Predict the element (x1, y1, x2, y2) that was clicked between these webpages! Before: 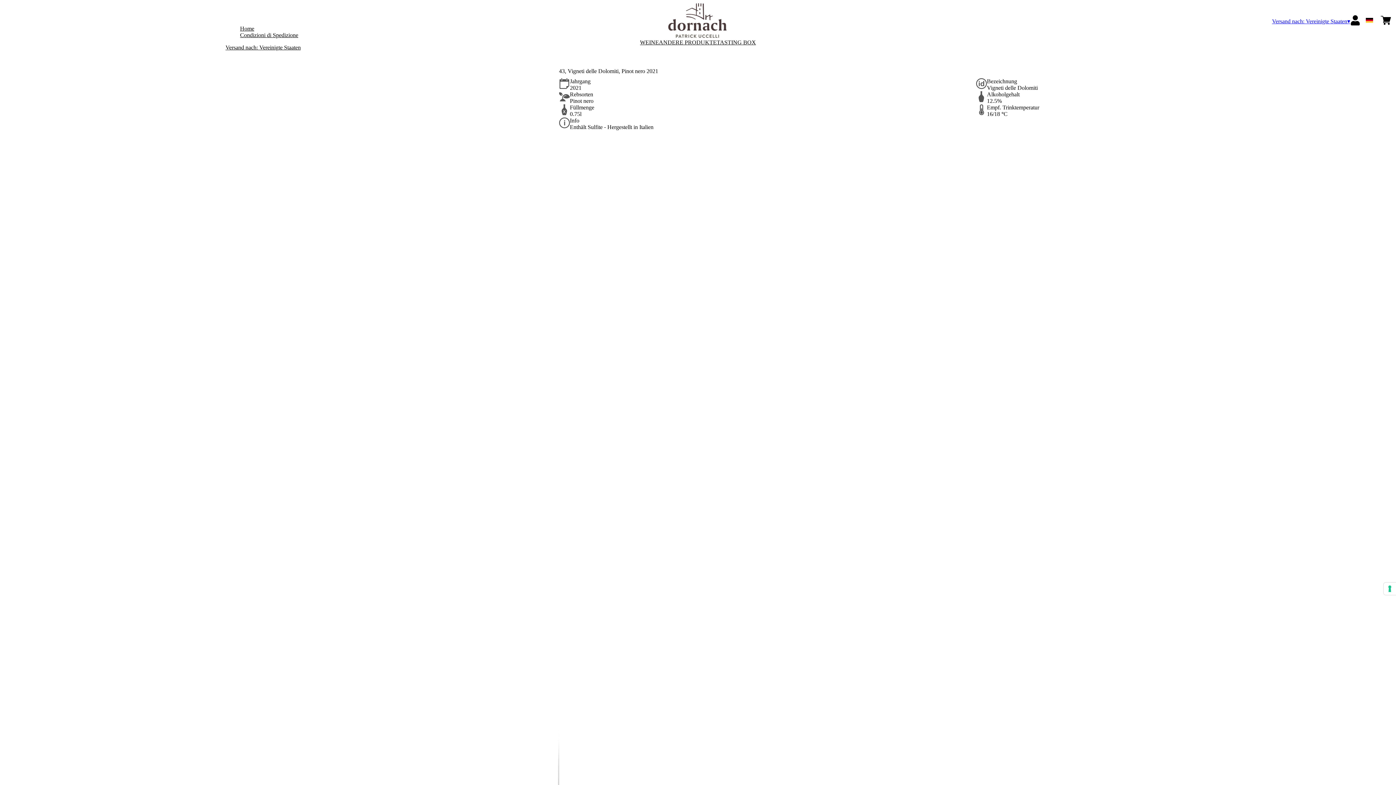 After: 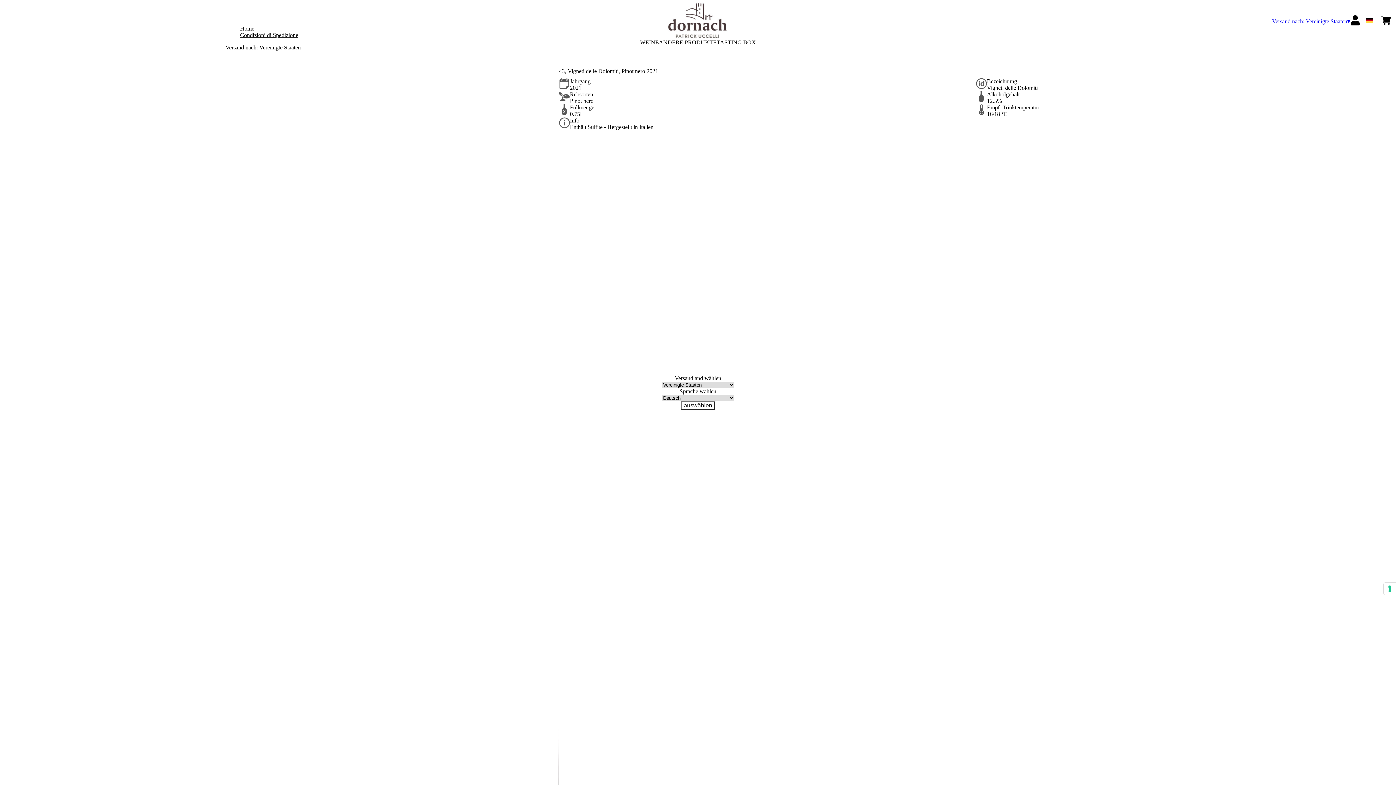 Action: label: Versand nach: Vereinigte Staaten bbox: (1272, 17, 1350, 24)